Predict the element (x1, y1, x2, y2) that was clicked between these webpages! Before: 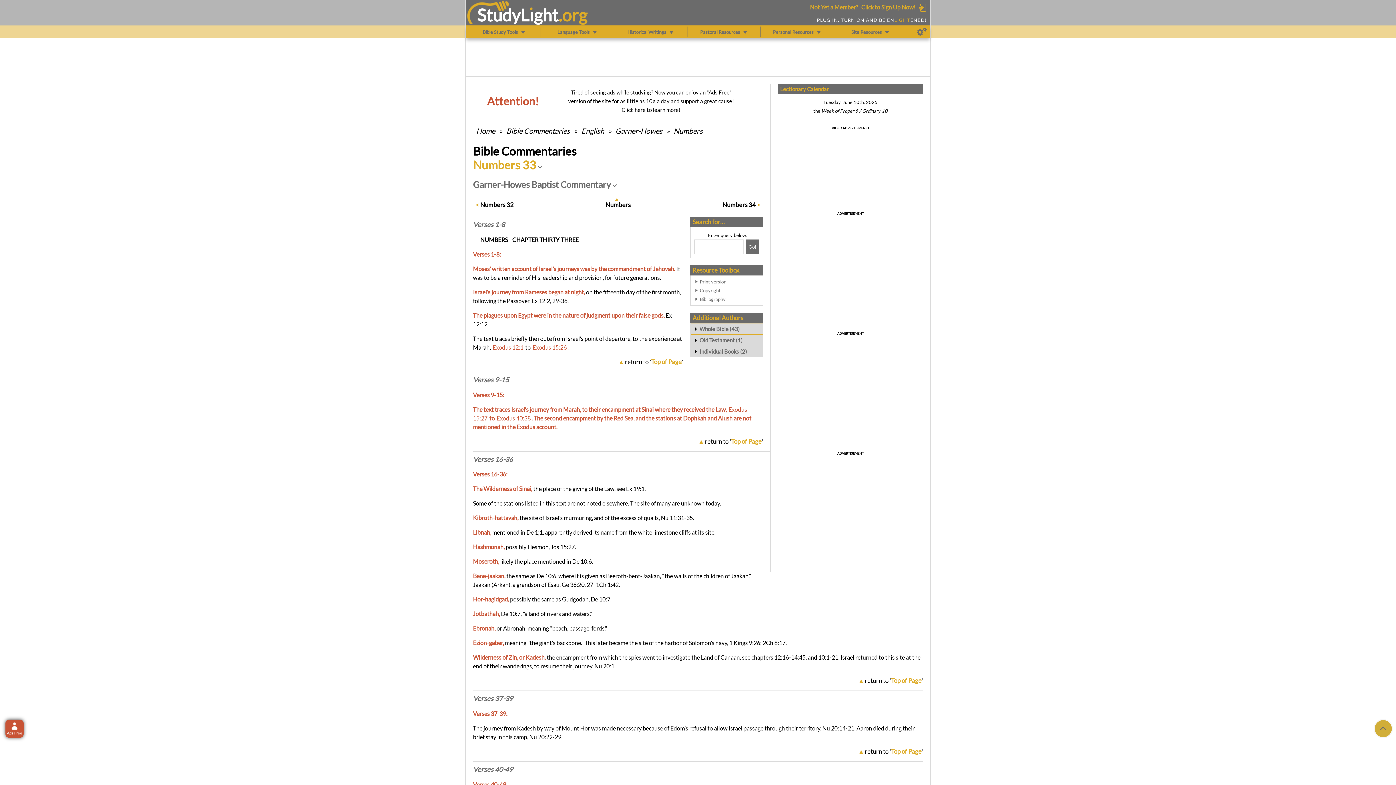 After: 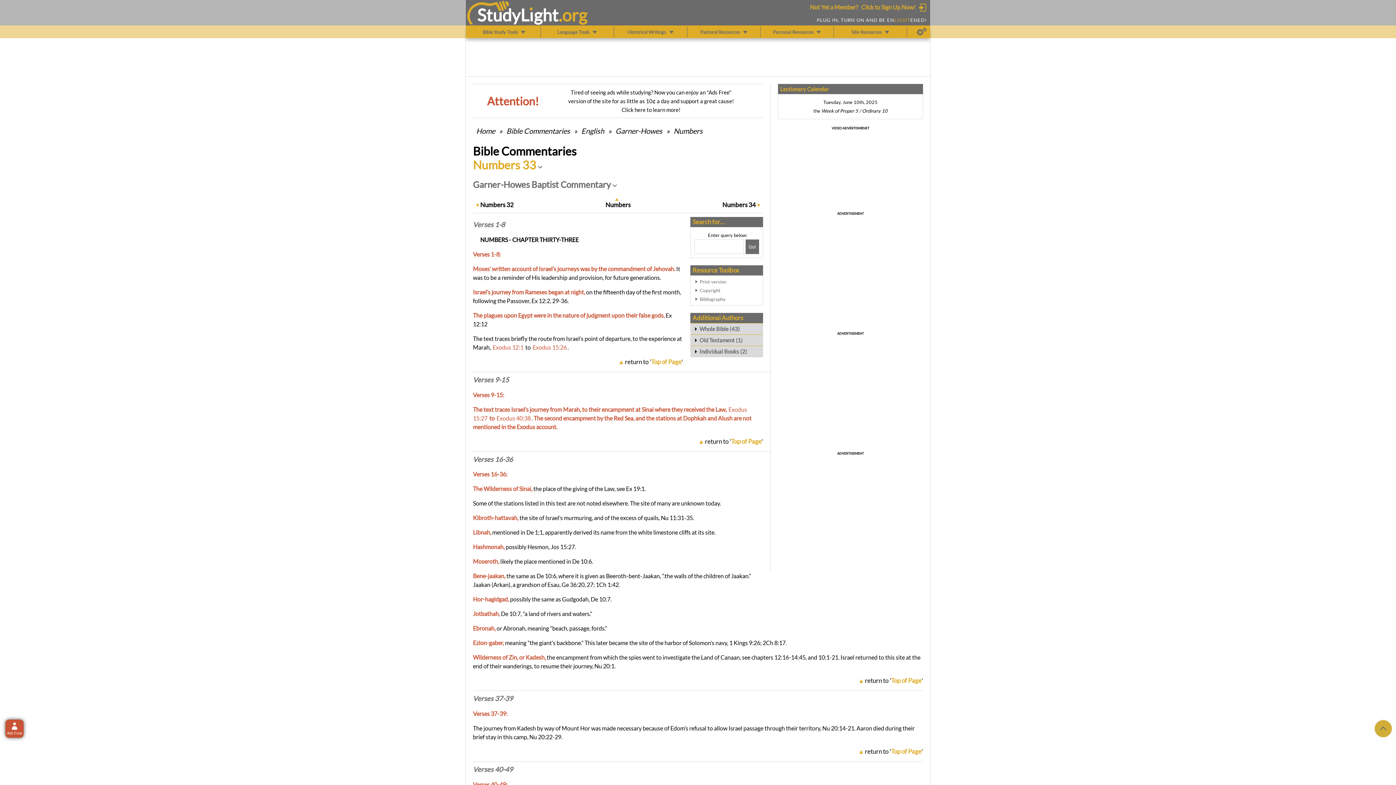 Action: bbox: (705, 437, 763, 445) label: return to 'Top of Page'